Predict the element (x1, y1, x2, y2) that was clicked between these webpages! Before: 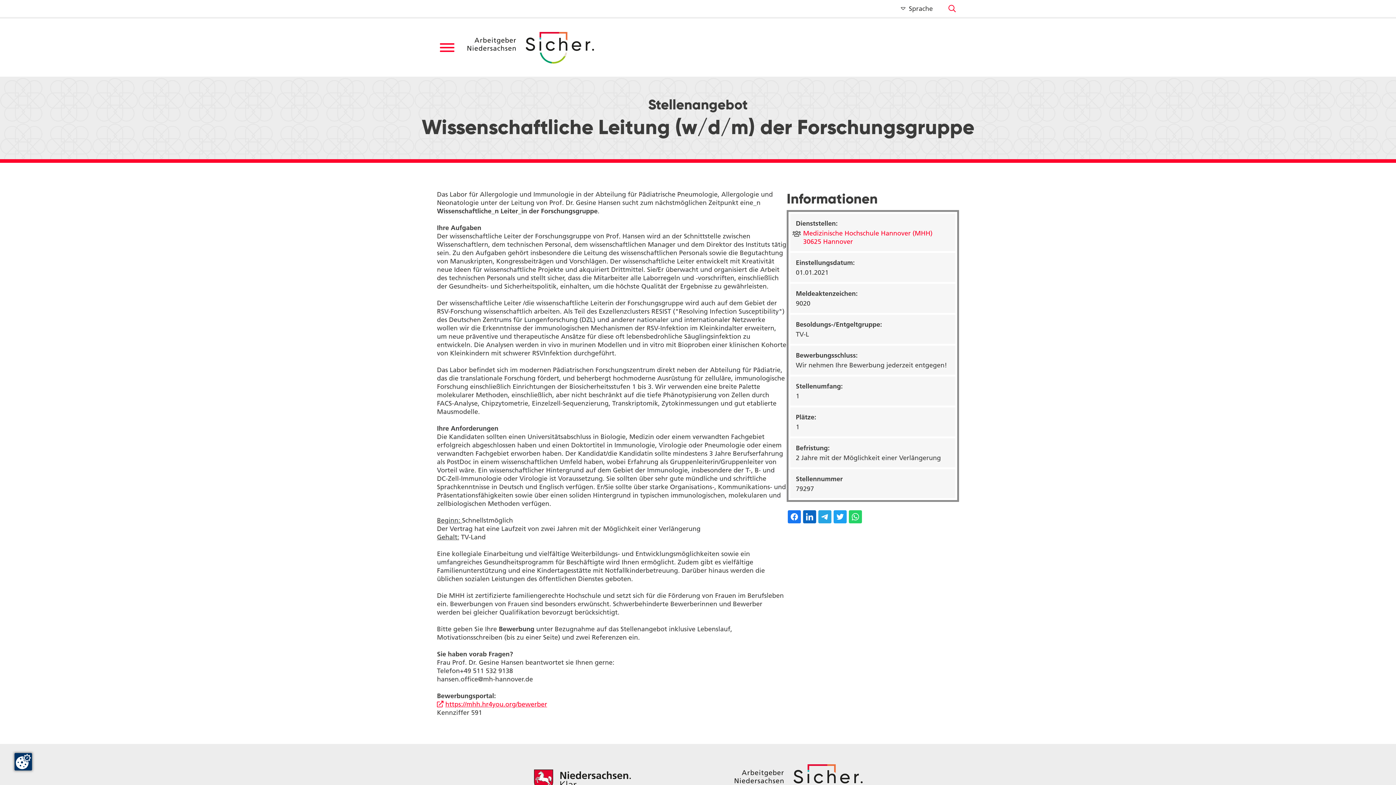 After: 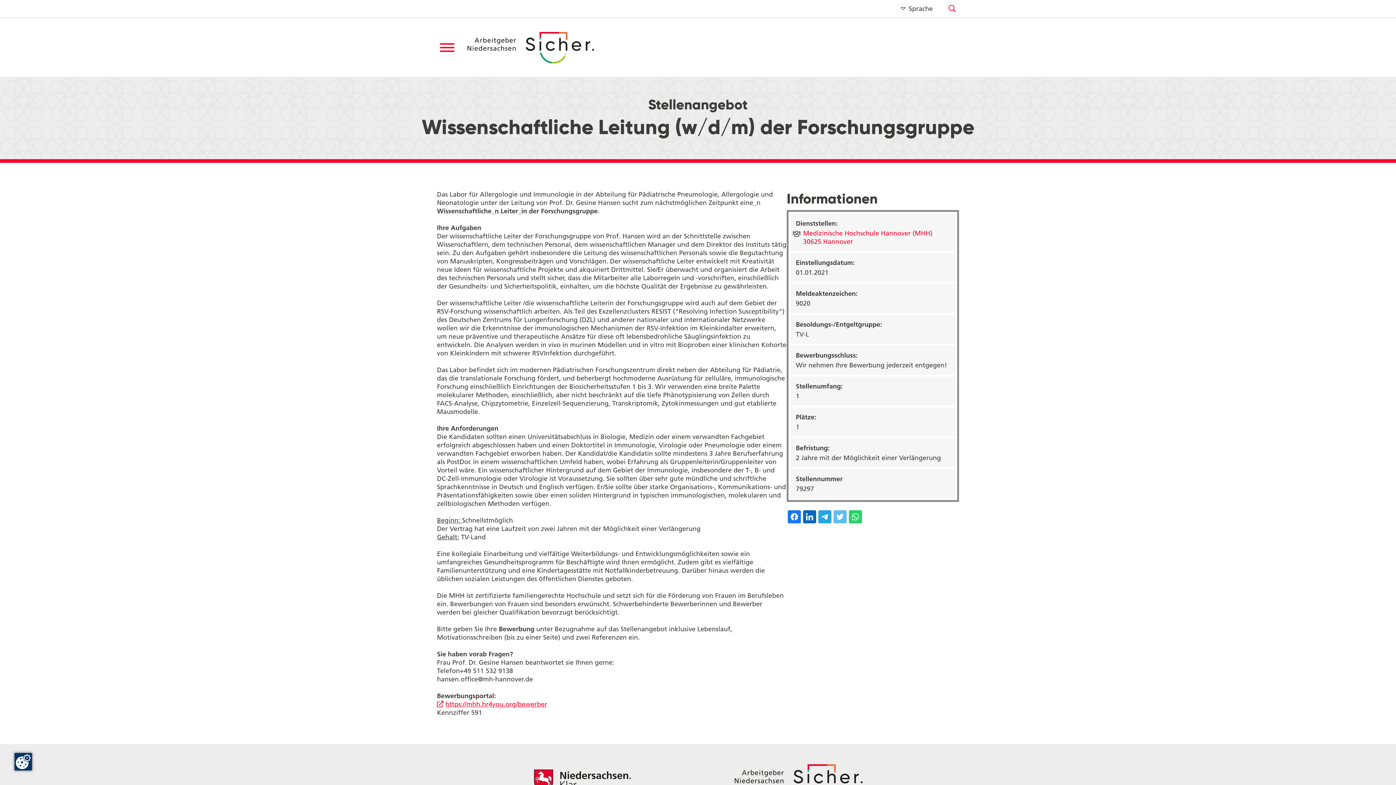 Action: bbox: (833, 510, 846, 523)